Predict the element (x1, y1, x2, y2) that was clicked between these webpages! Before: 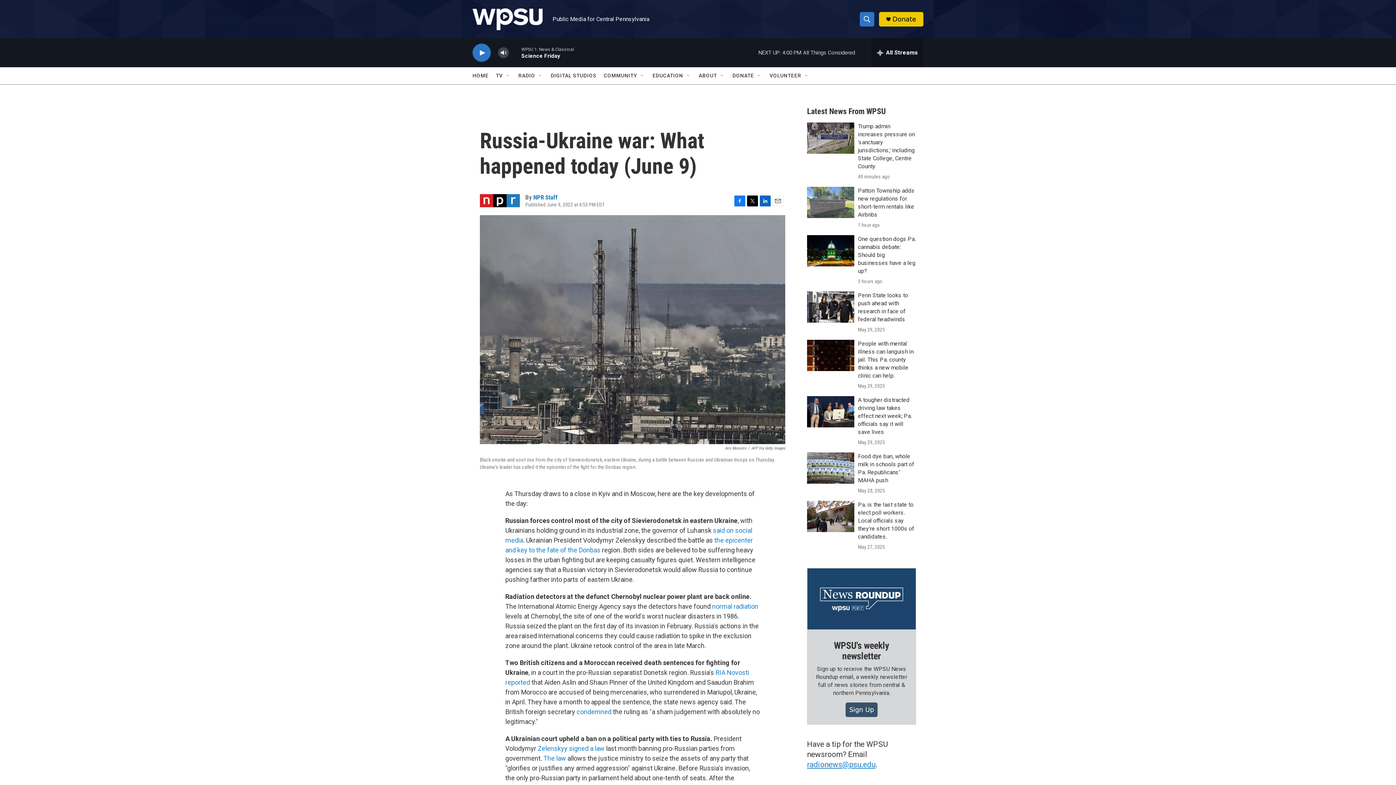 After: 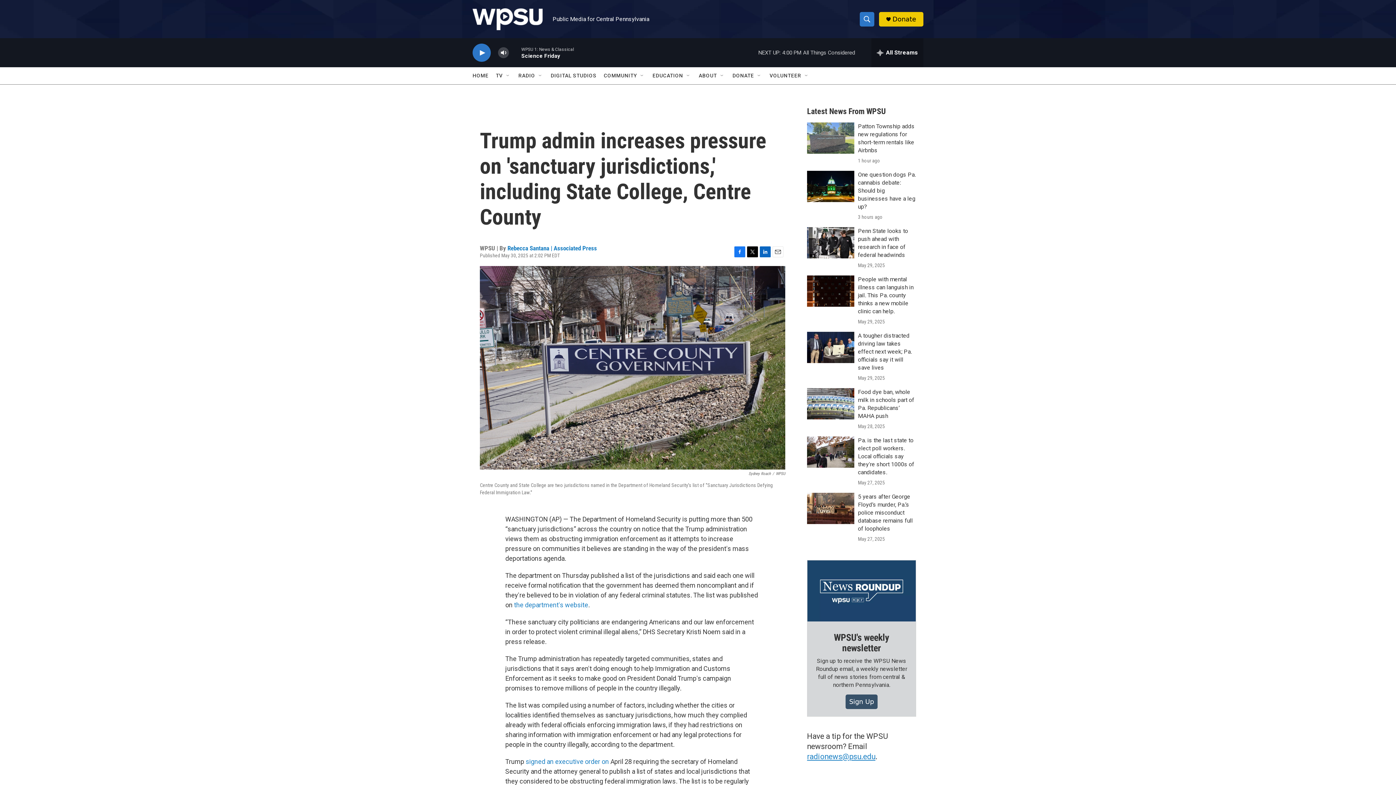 Action: bbox: (807, 122, 854, 153) label: Trump admin increases pressure on 'sanctuary jurisdictions,' including State College, Centre County